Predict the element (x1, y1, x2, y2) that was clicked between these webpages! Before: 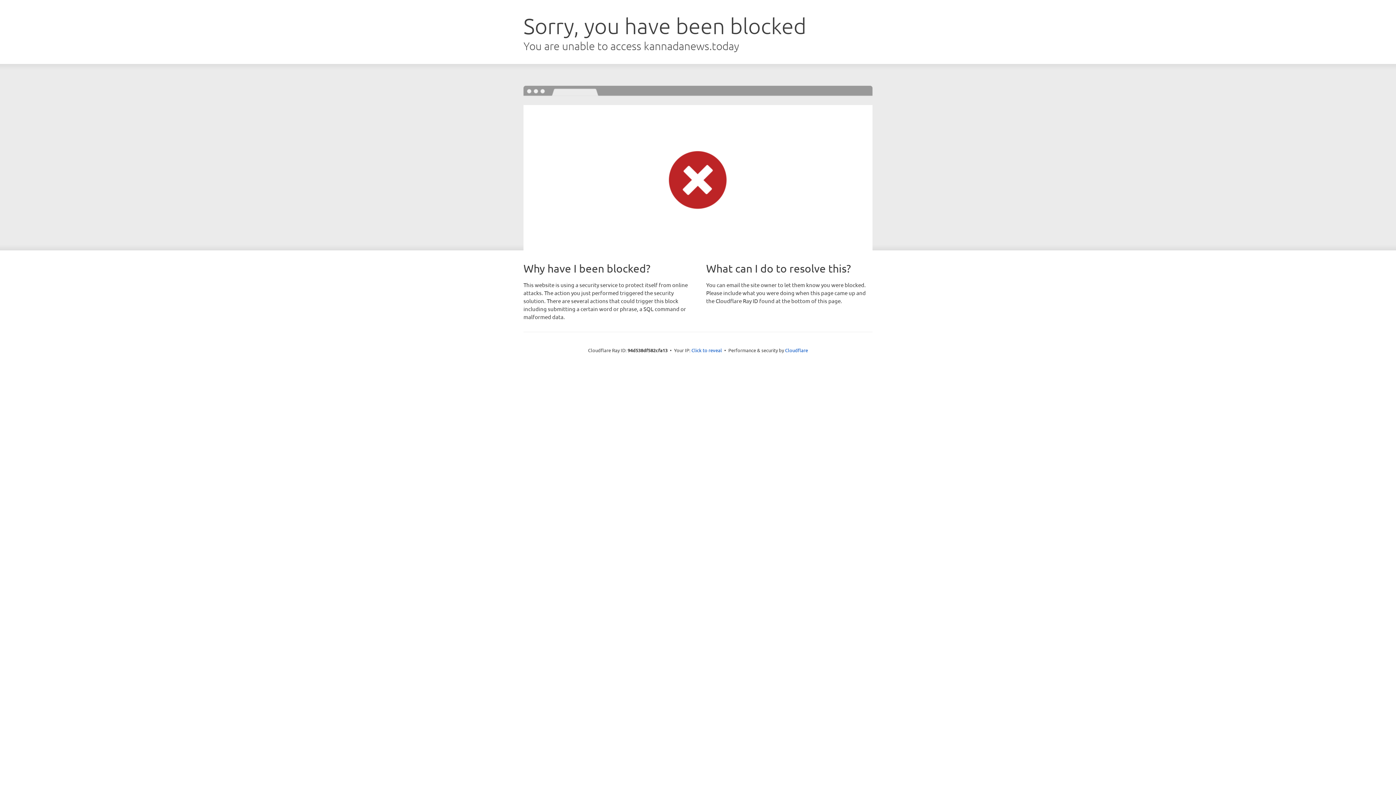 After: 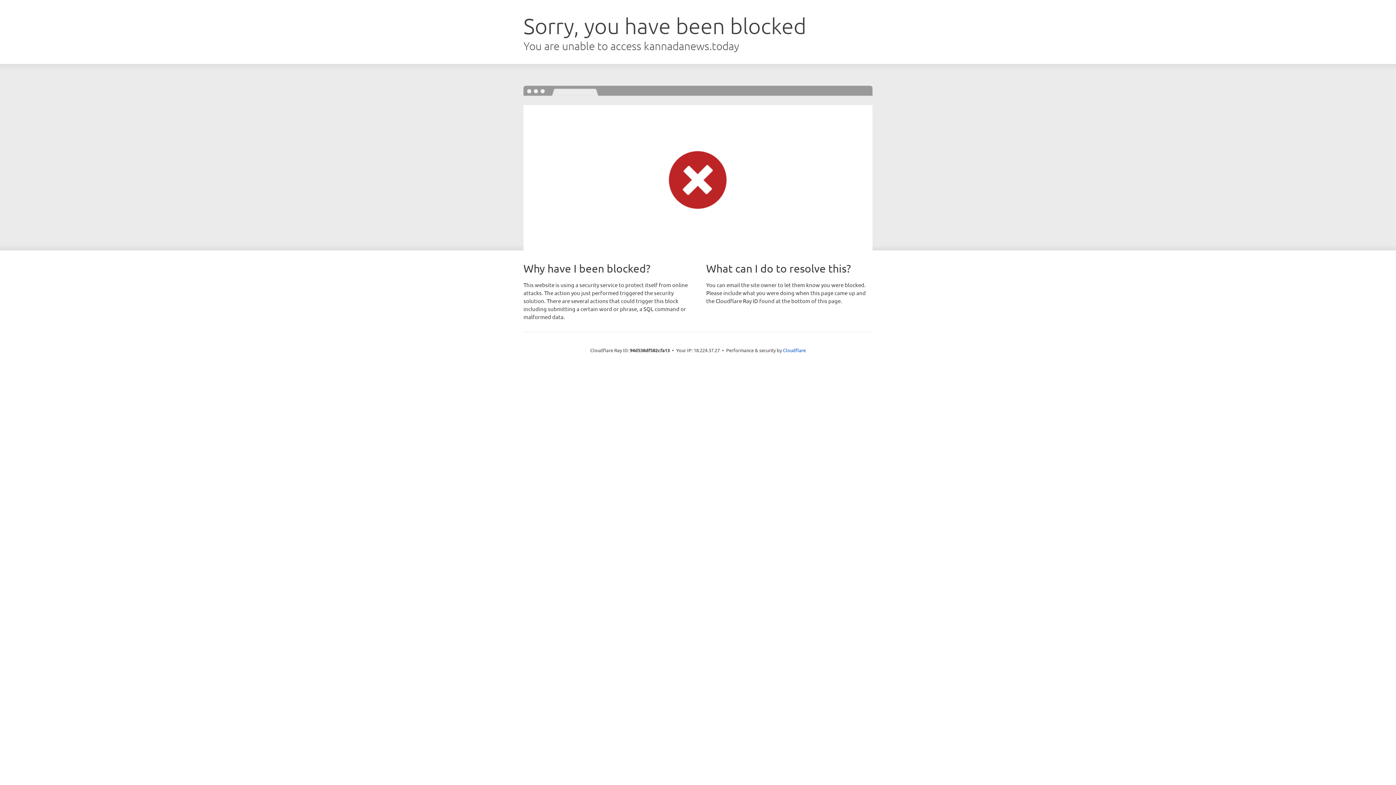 Action: bbox: (691, 346, 722, 353) label: Click to reveal